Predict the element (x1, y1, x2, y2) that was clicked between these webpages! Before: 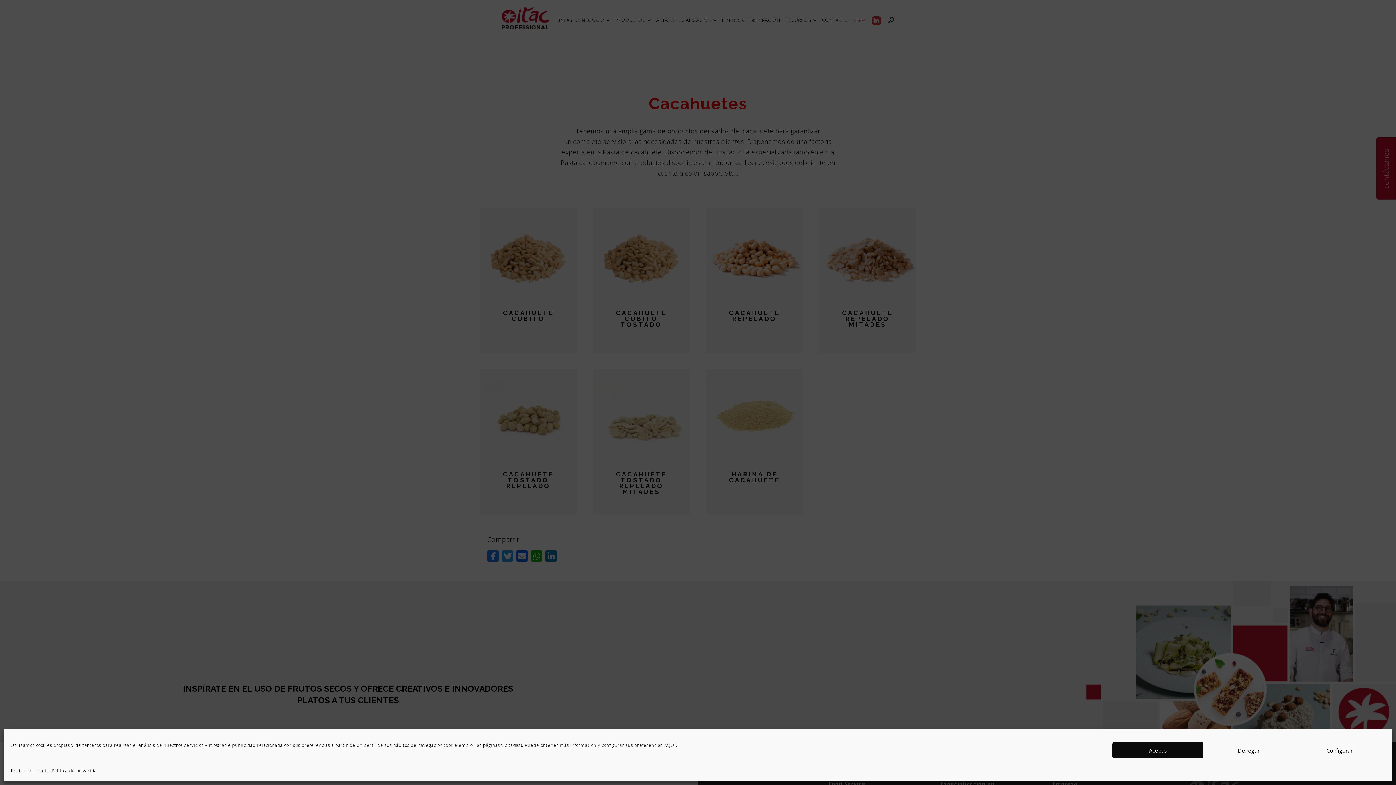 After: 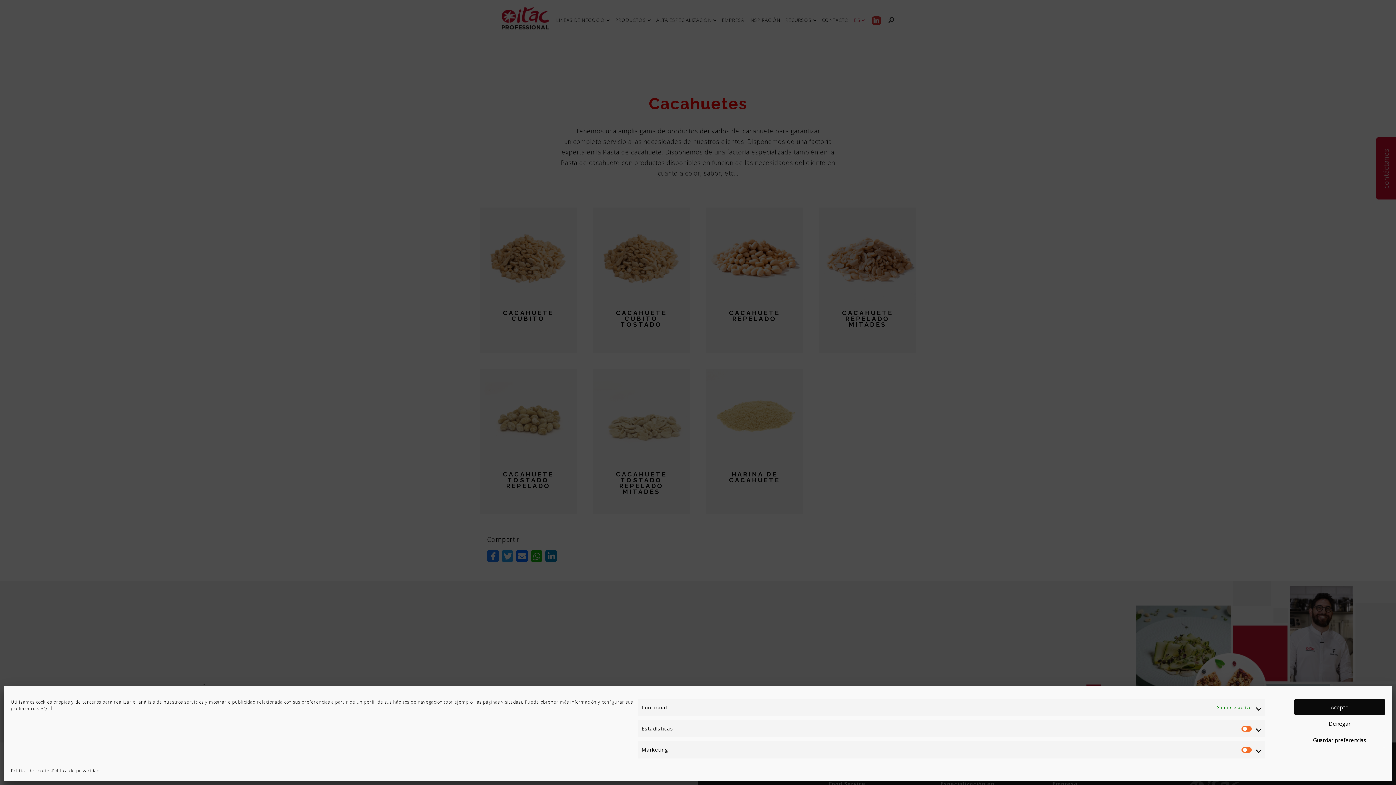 Action: bbox: (1294, 742, 1385, 758) label: Configurar